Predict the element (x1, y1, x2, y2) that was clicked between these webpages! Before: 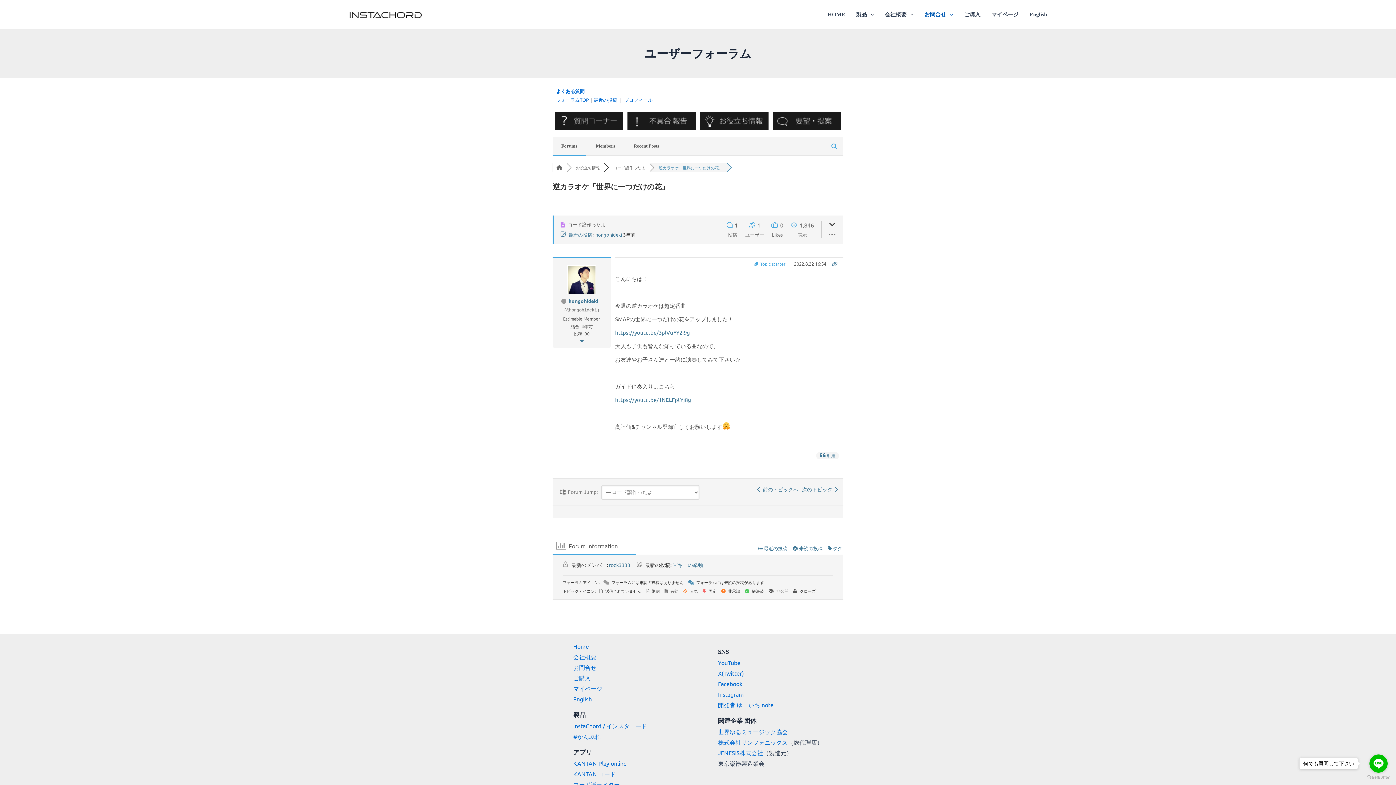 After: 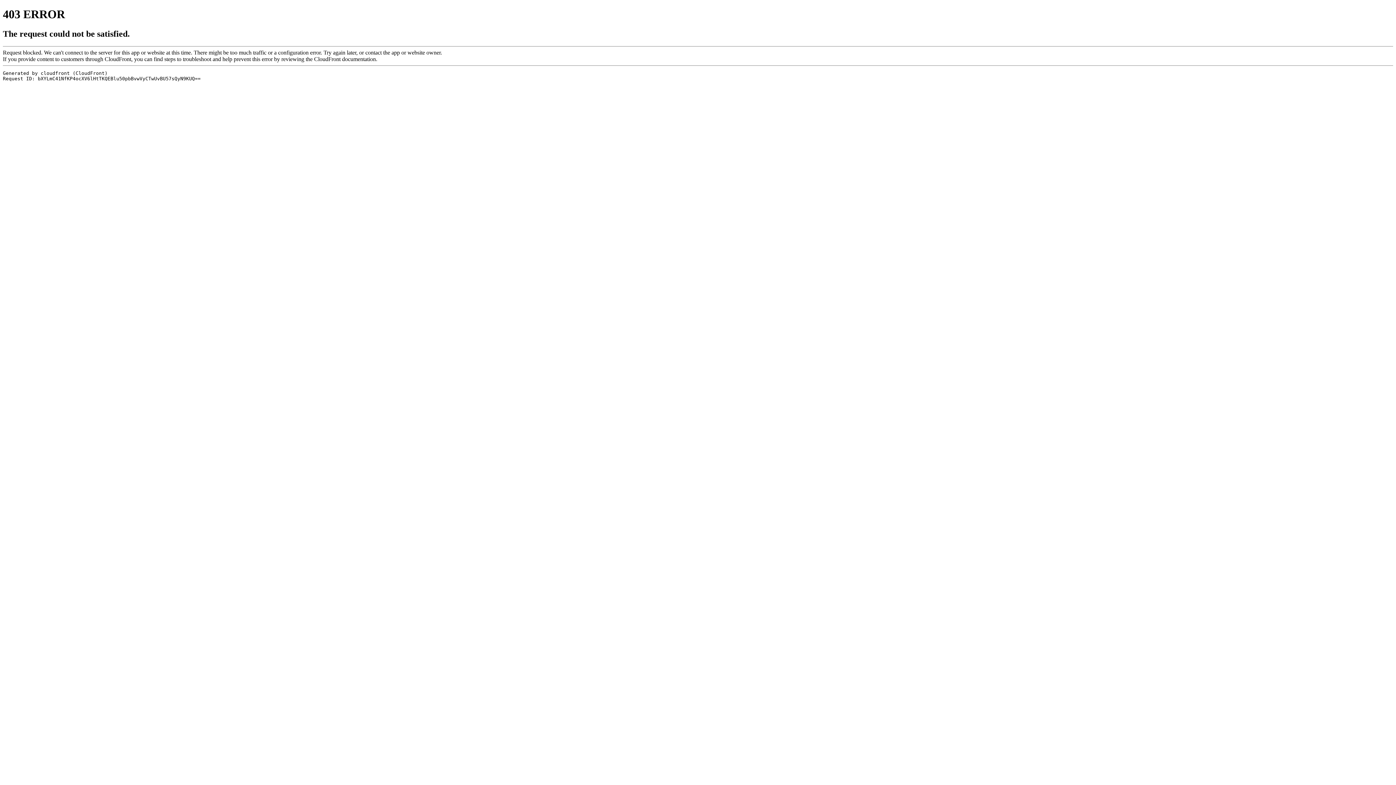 Action: label: 開発者 ゆーいち note bbox: (718, 701, 773, 708)